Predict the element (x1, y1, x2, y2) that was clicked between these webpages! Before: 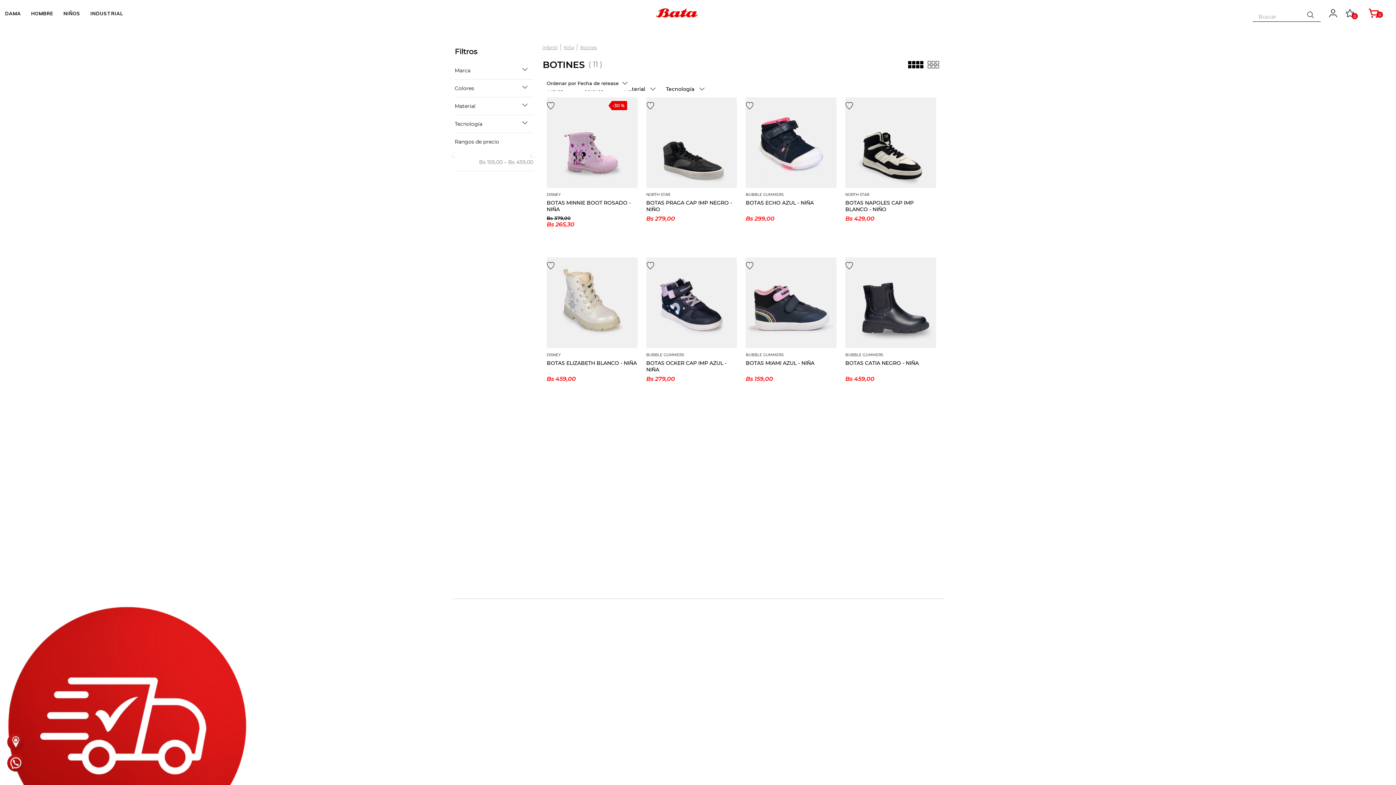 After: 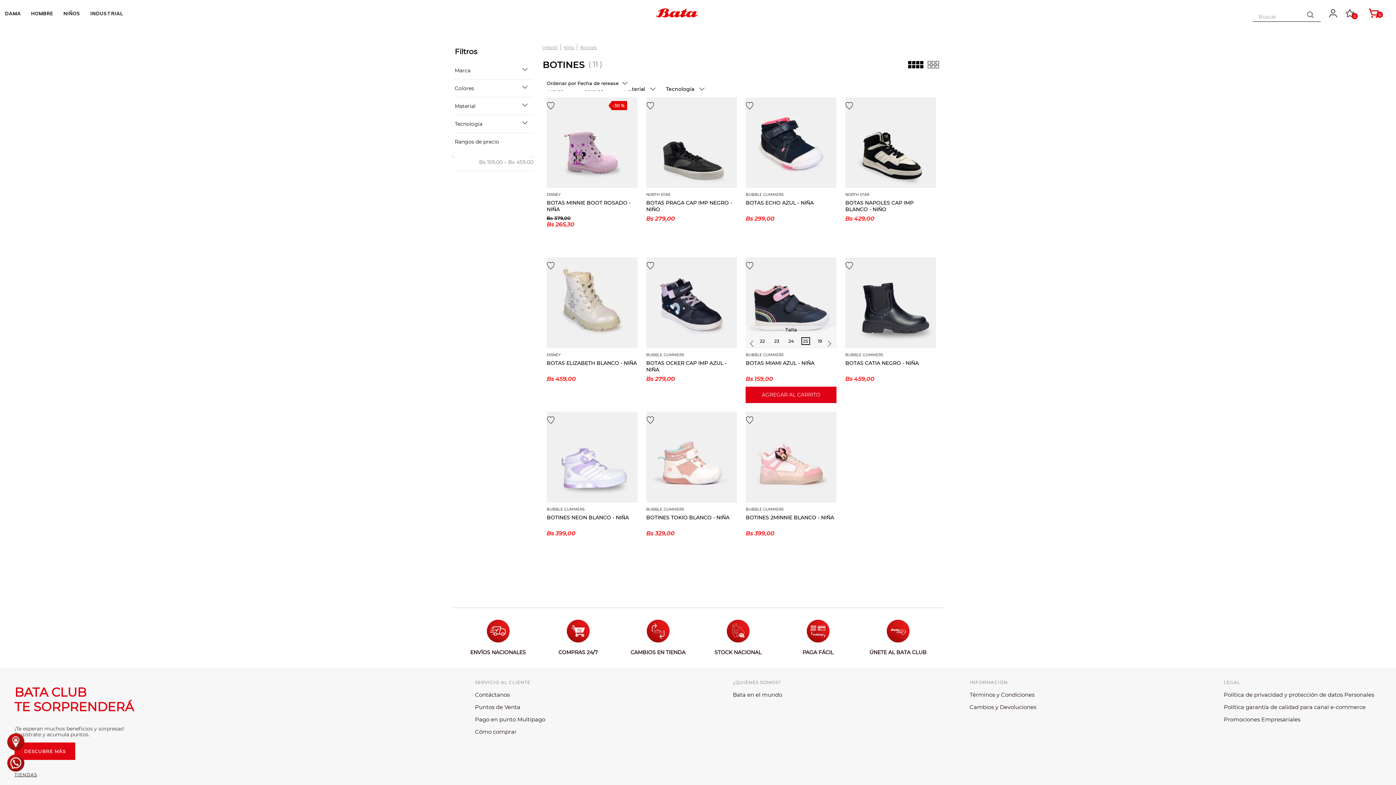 Action: bbox: (801, 397, 810, 405) label: 25